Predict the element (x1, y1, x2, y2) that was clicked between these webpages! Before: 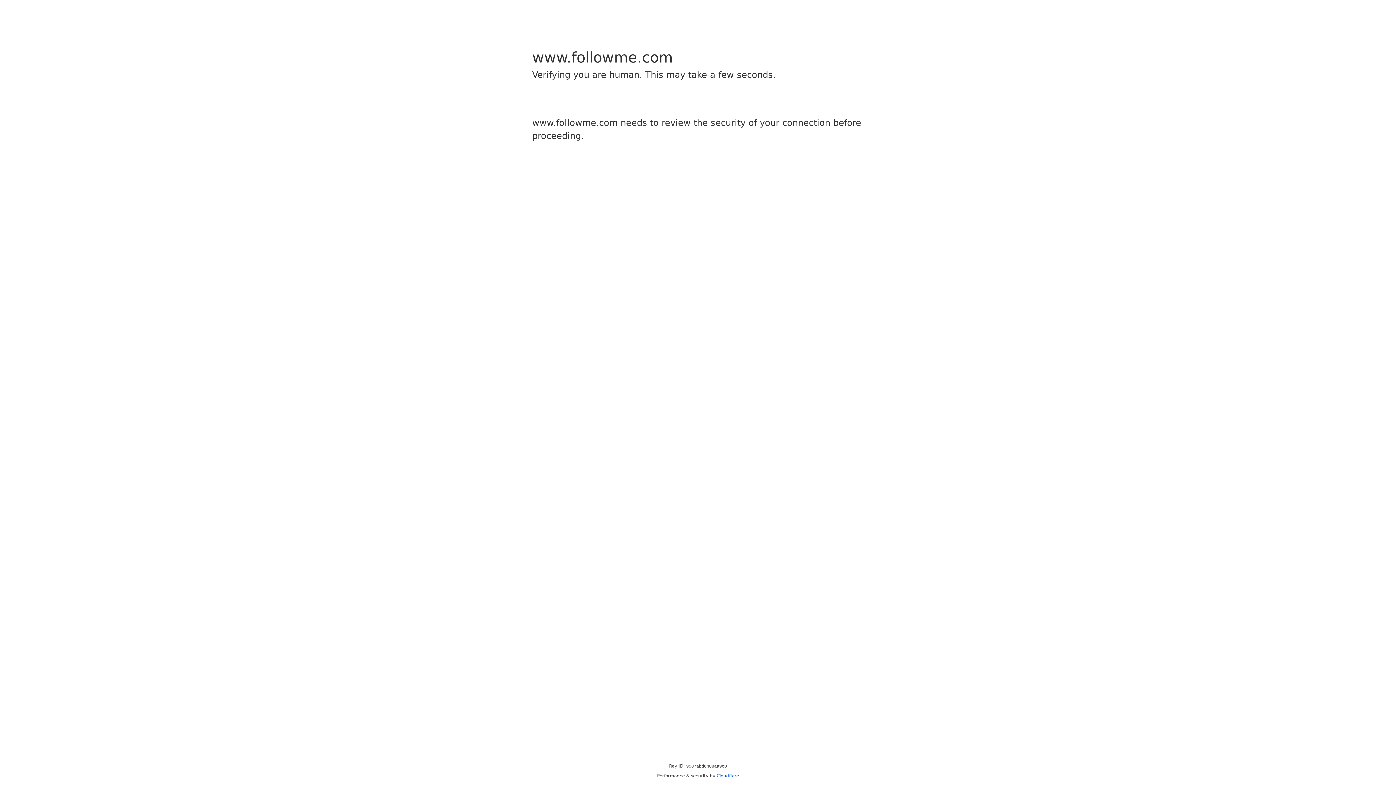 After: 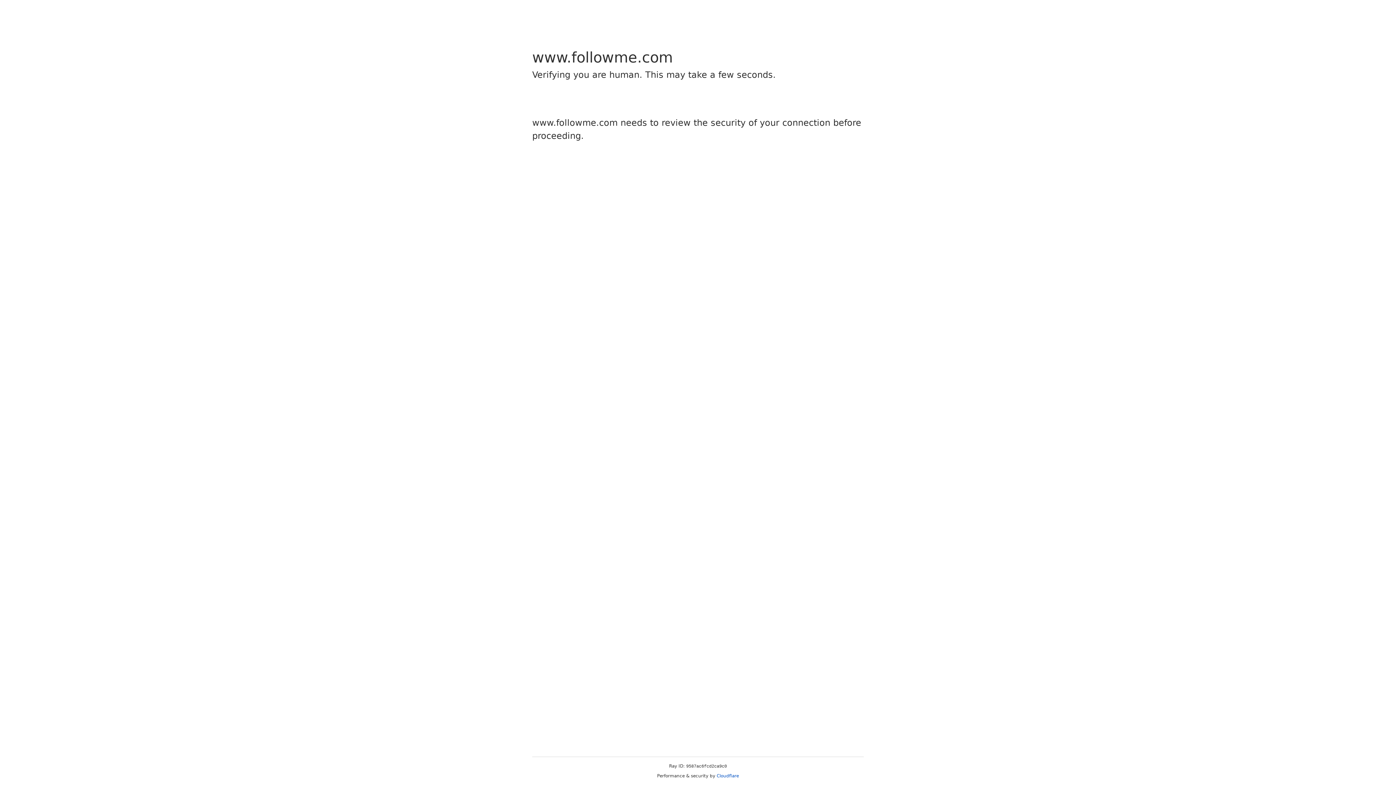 Action: bbox: (716, 773, 739, 778) label: Cloudflare